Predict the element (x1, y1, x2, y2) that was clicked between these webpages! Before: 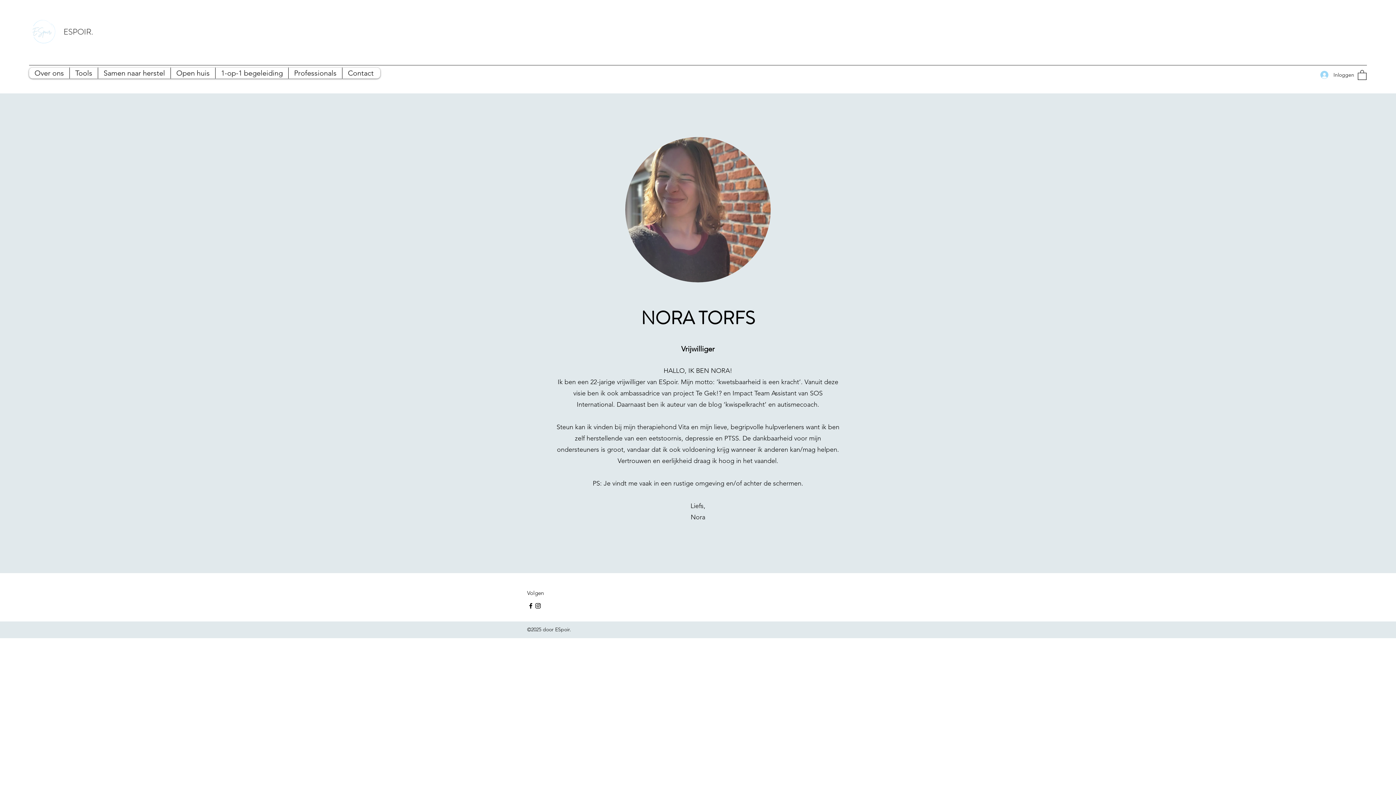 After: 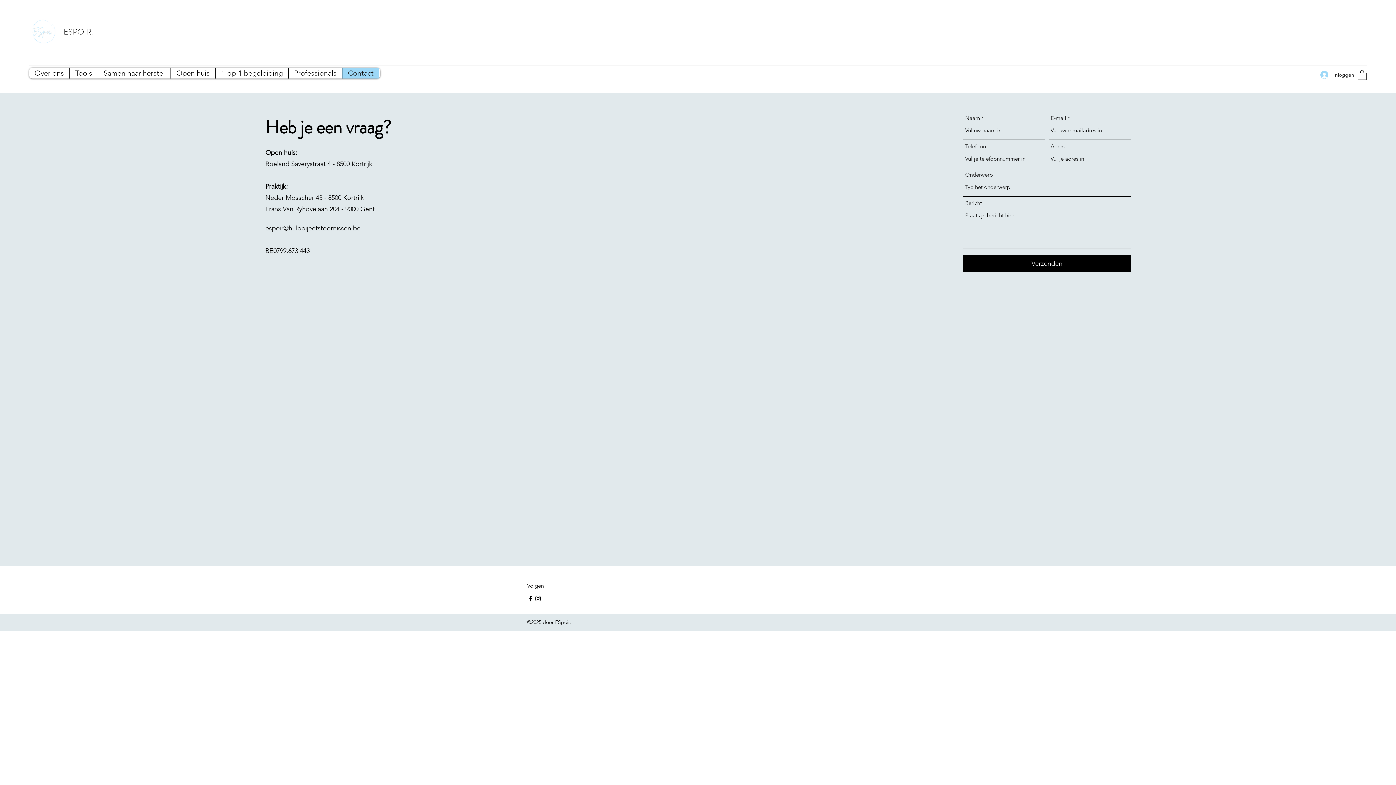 Action: label: Contact bbox: (342, 67, 379, 78)